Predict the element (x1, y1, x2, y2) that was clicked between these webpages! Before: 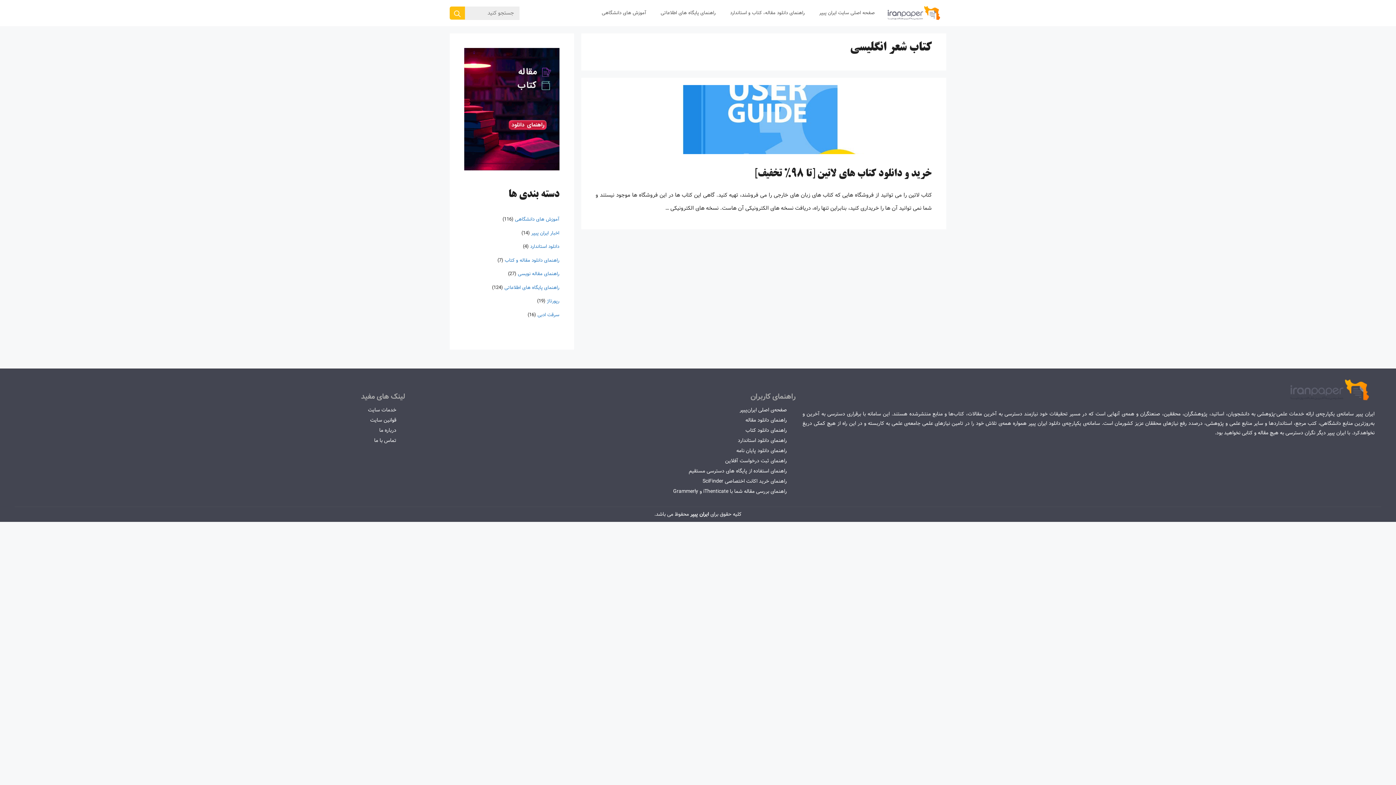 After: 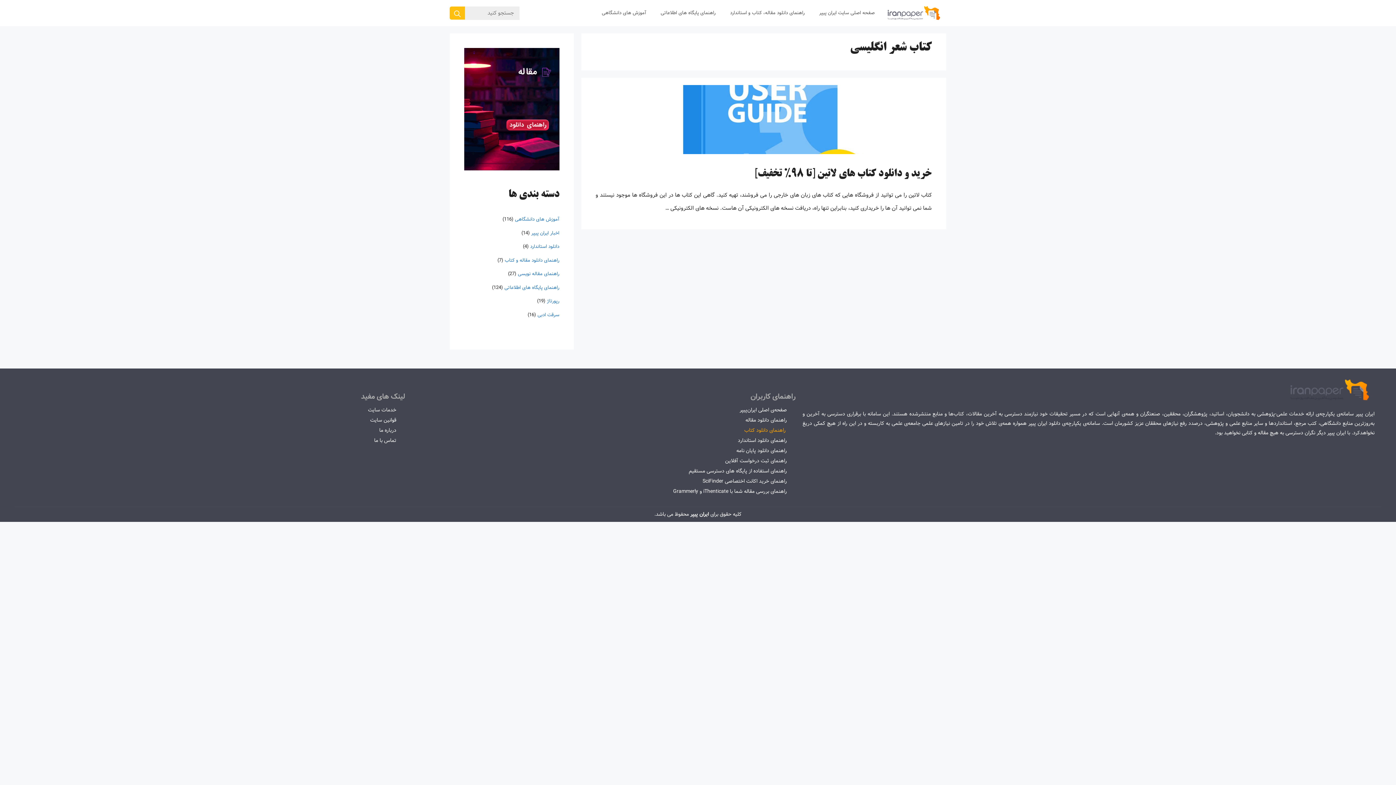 Action: label: راهنمای دانلود کتاب bbox: (745, 426, 795, 434)